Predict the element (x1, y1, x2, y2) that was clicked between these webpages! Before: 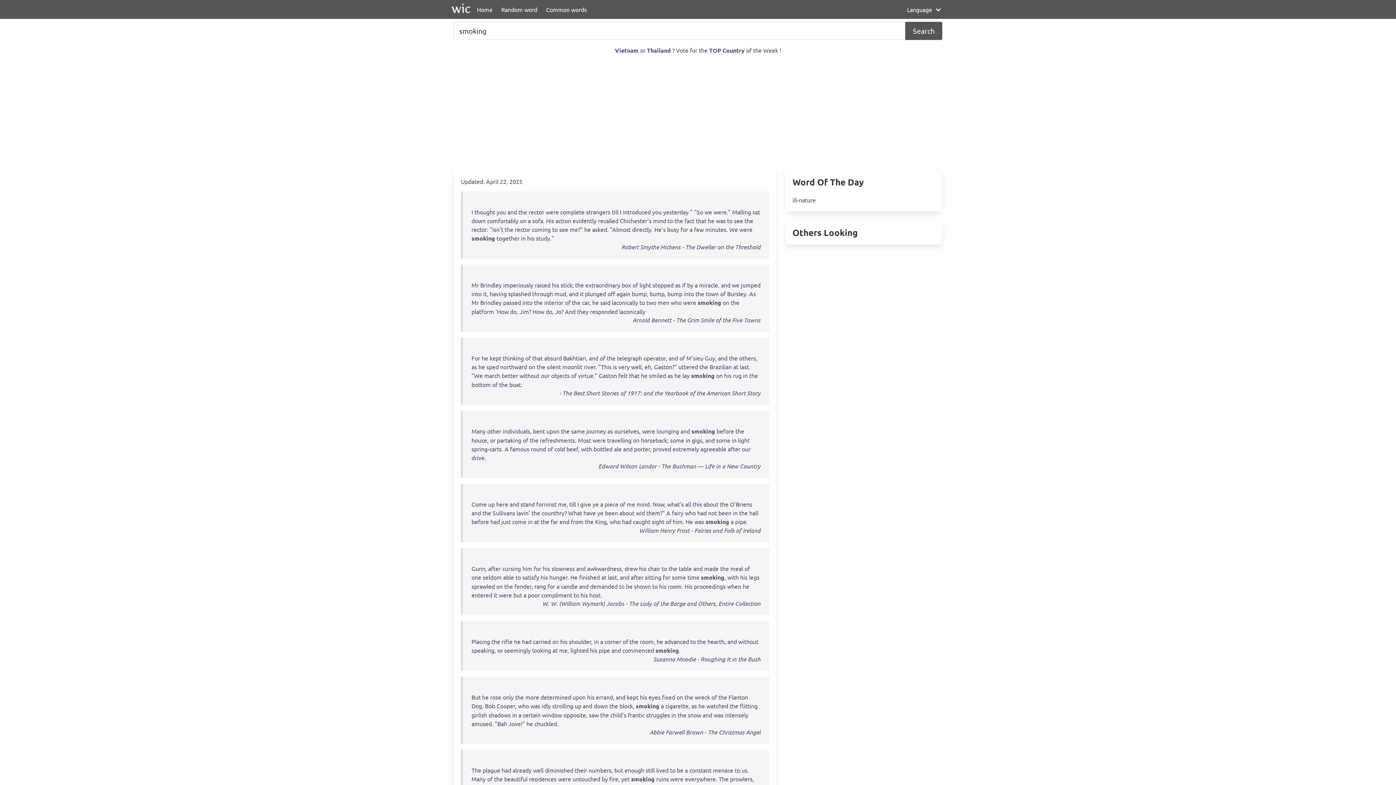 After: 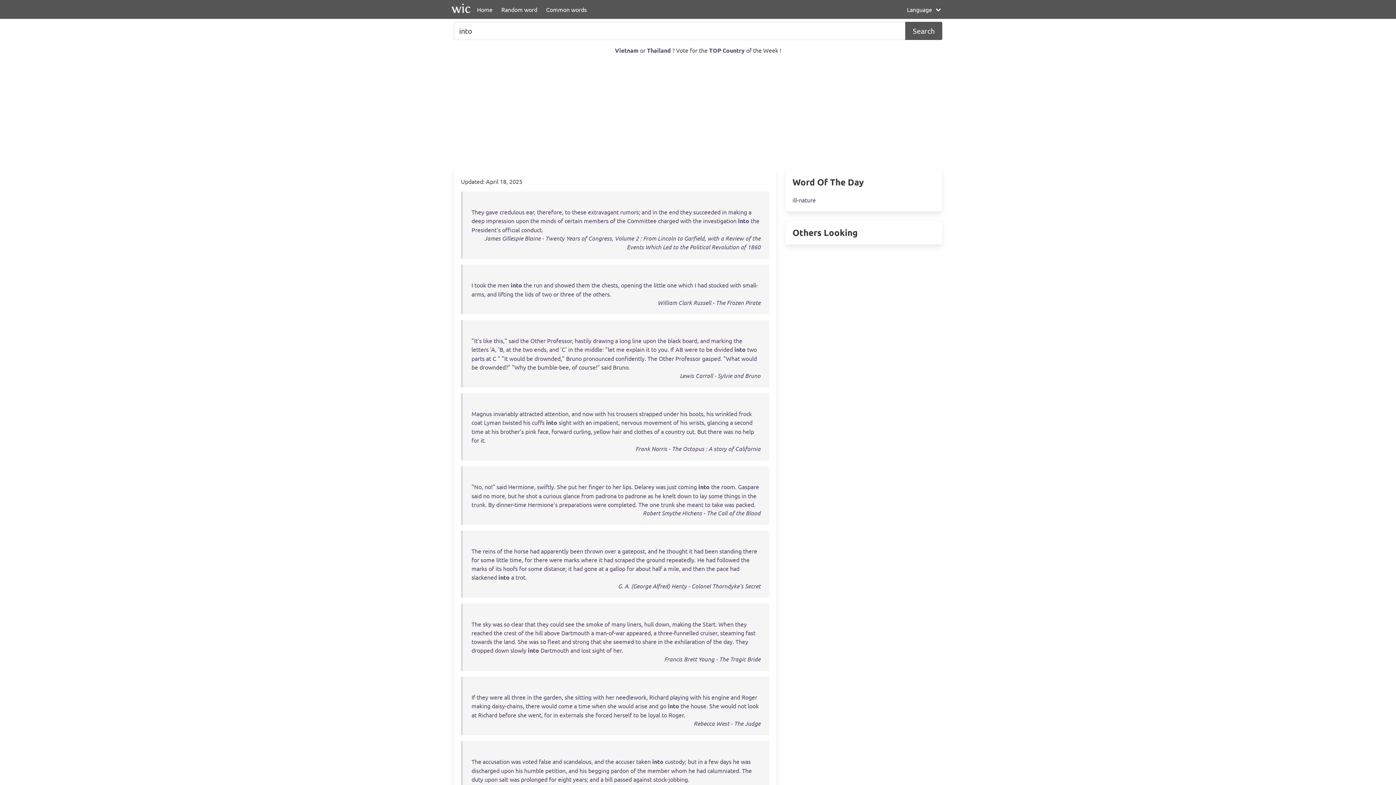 Action: label: into bbox: (684, 290, 694, 297)